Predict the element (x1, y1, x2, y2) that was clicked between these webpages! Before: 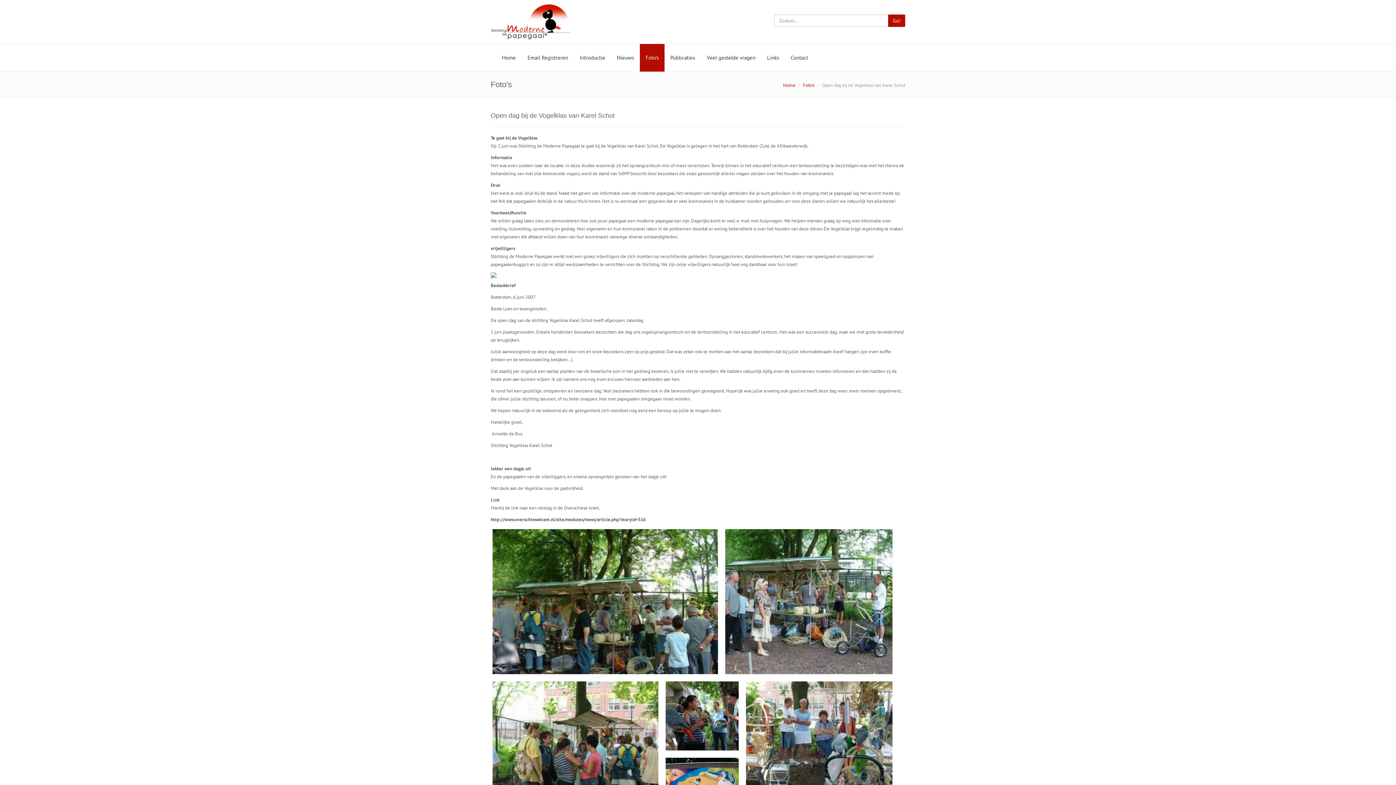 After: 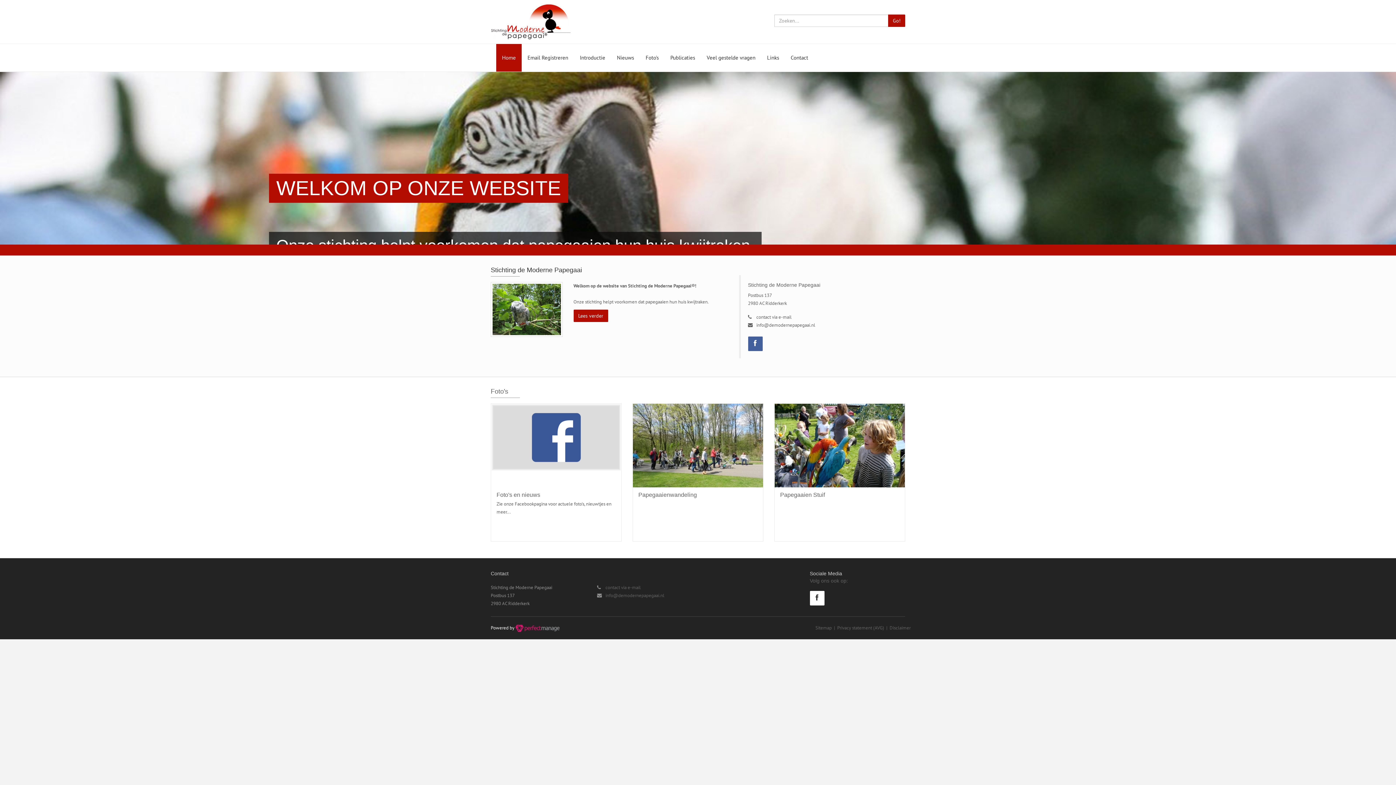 Action: label: Home bbox: (783, 82, 795, 88)